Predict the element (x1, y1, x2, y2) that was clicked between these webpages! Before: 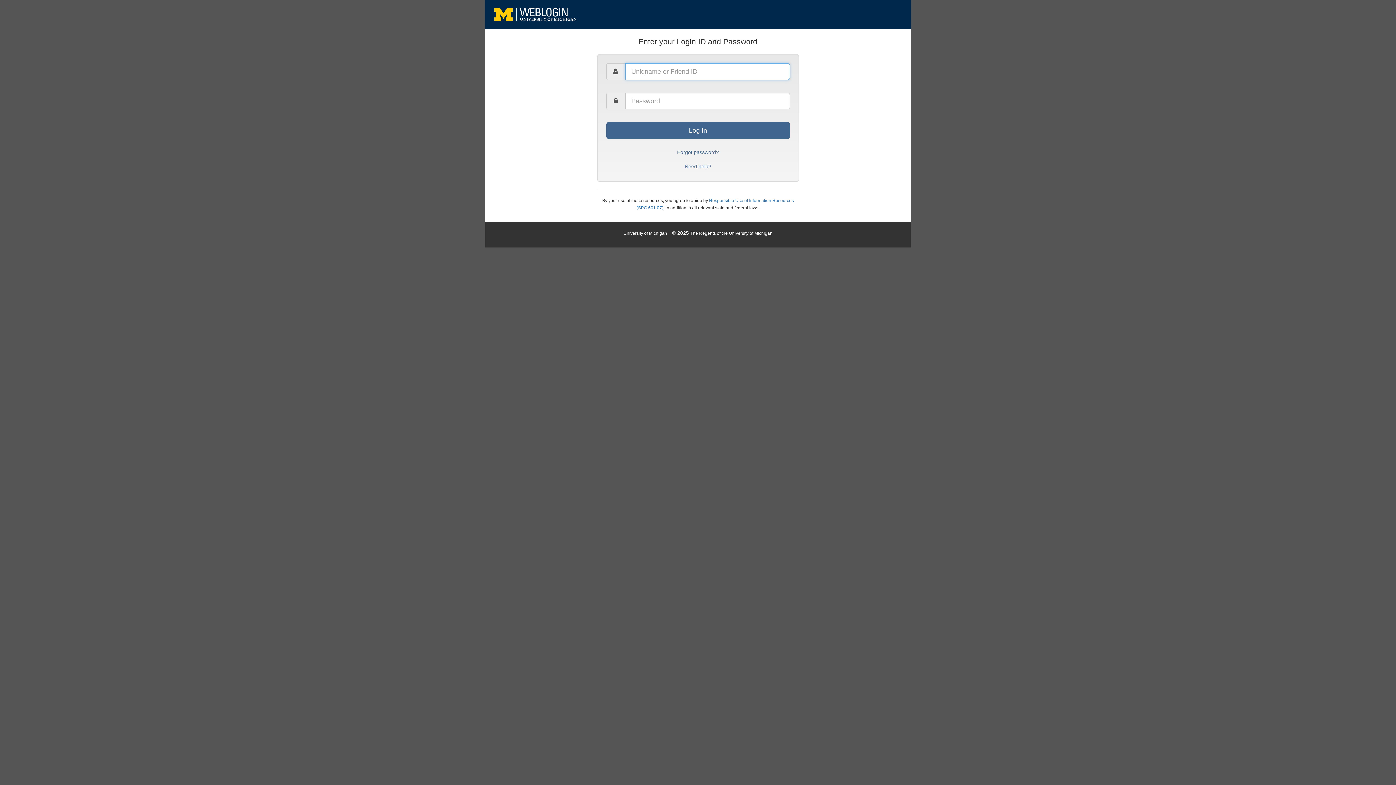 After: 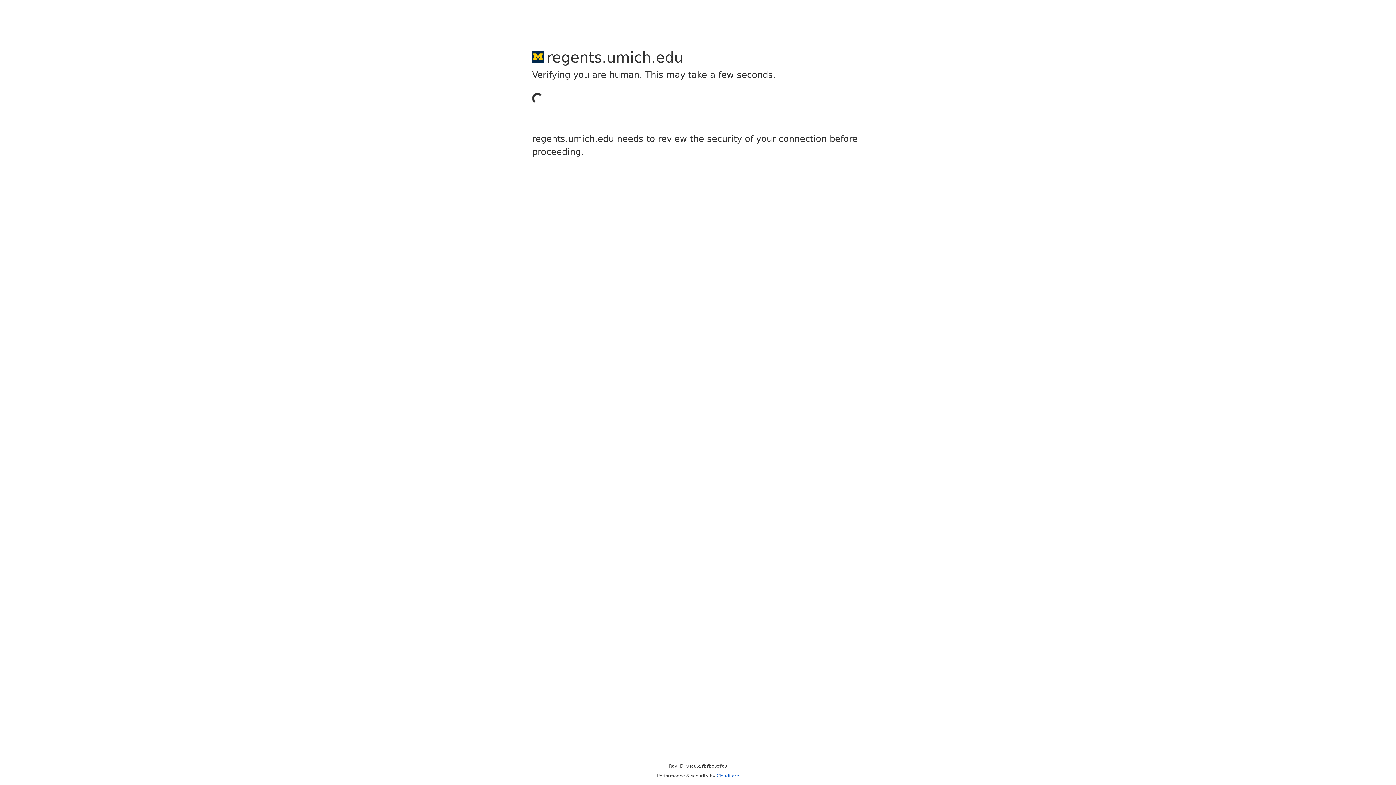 Action: bbox: (690, 230, 772, 236) label: The Regents of the University of Michigan